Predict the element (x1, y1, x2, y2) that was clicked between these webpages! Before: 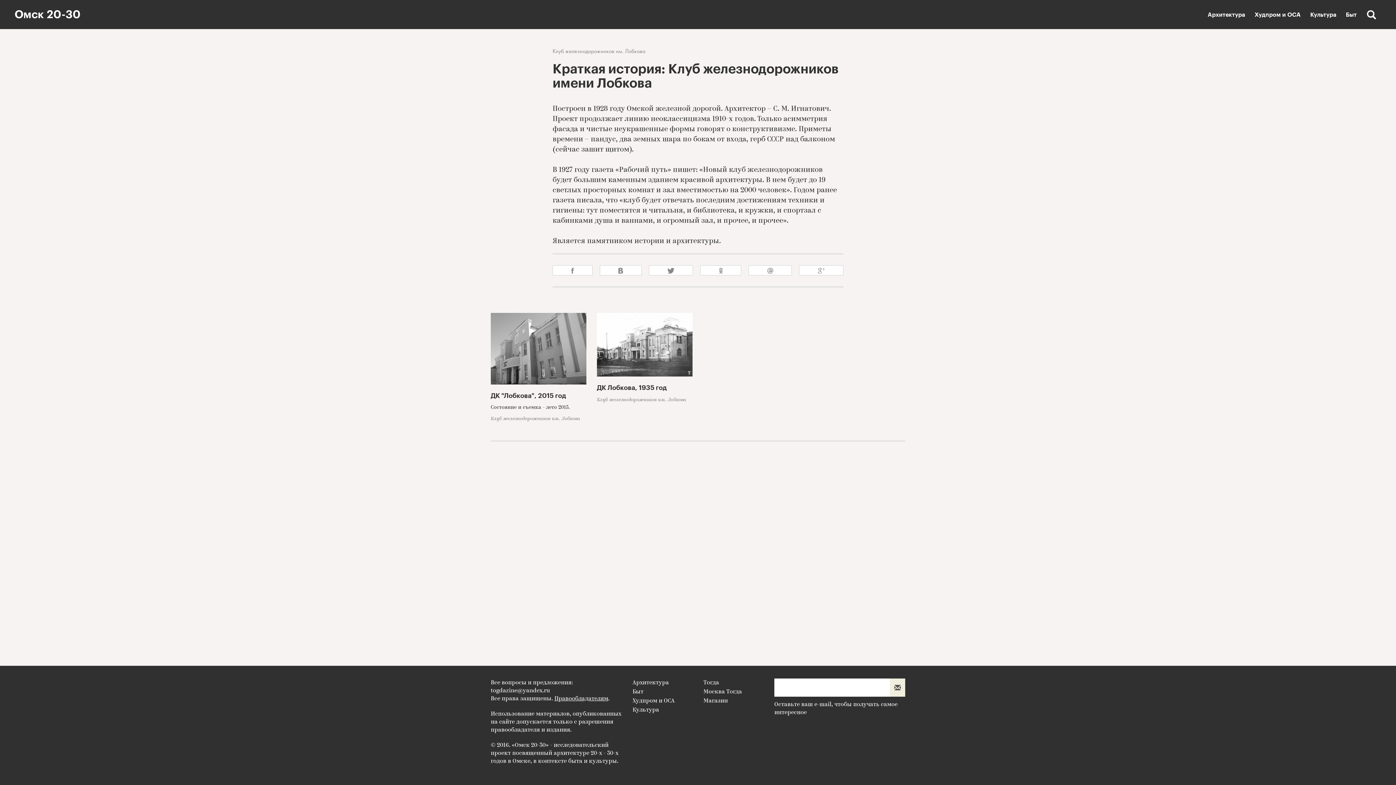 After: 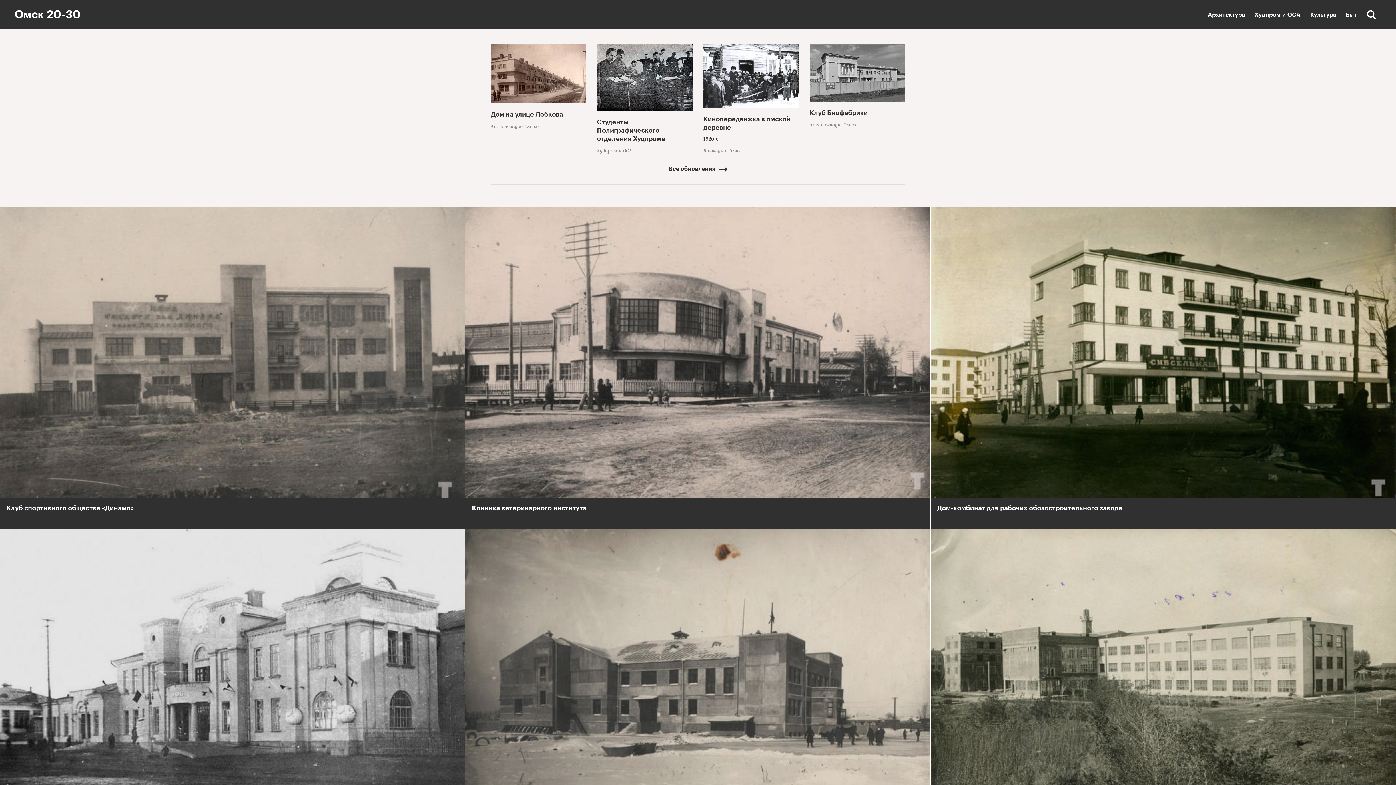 Action: bbox: (14, 0, 80, 29) label: Омск 20-30